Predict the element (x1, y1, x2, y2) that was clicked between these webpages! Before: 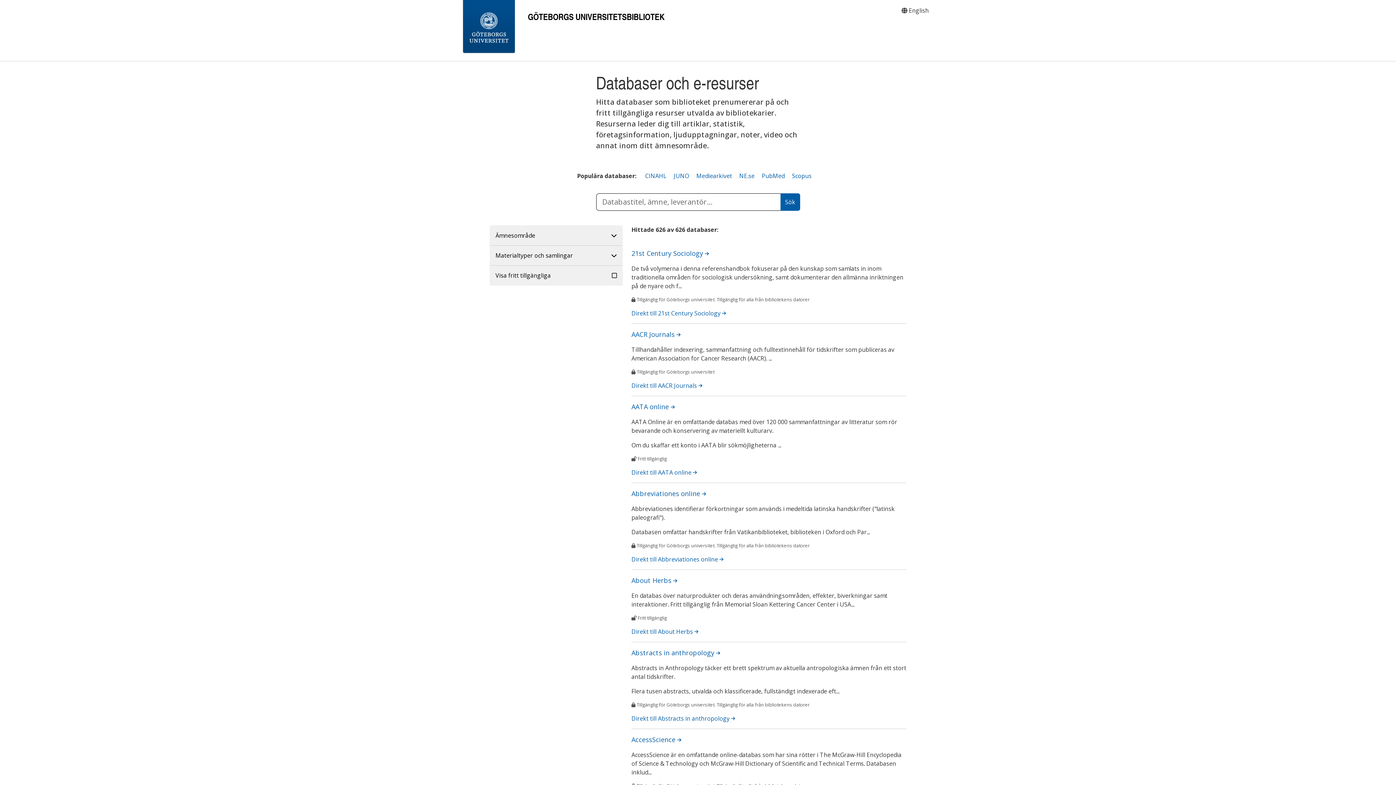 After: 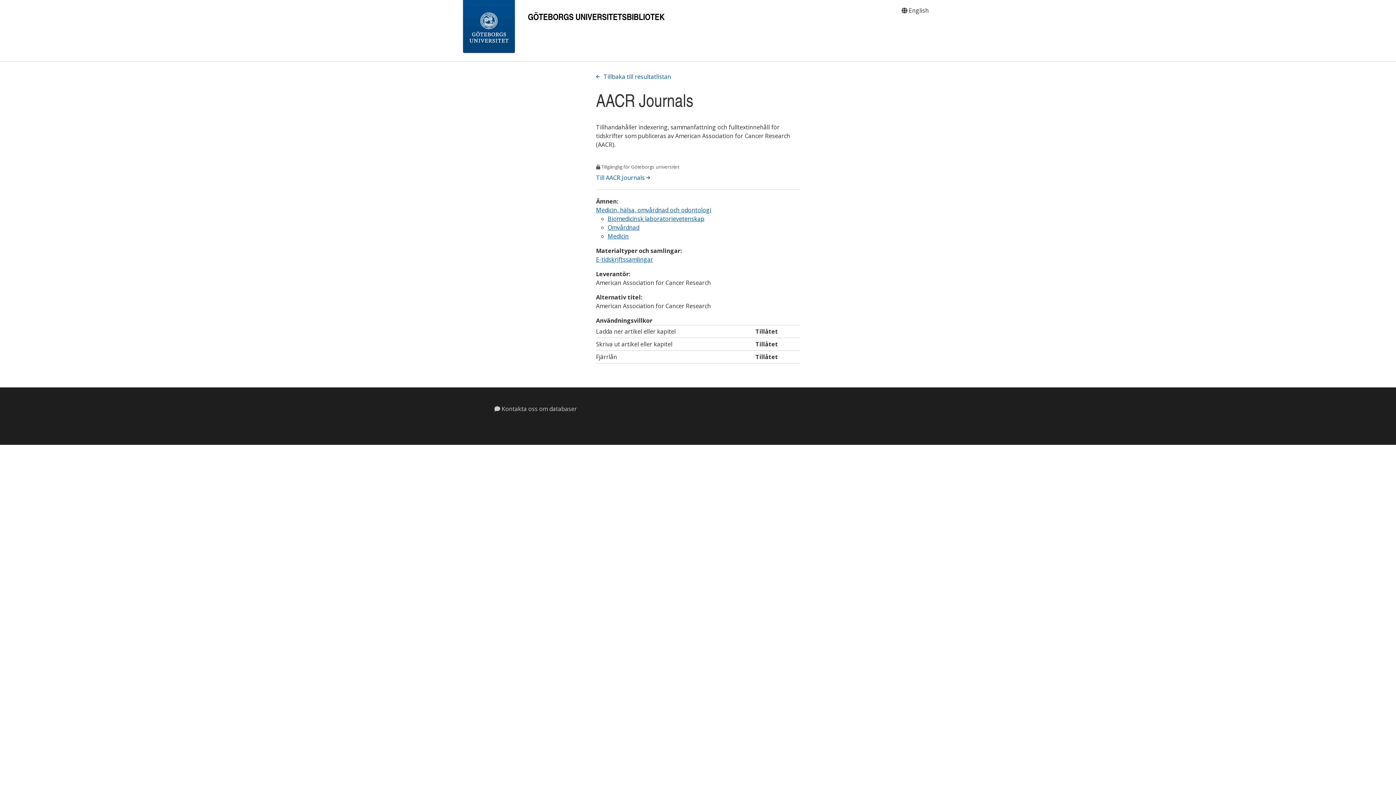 Action: label: AACR Journals  bbox: (631, 330, 680, 338)